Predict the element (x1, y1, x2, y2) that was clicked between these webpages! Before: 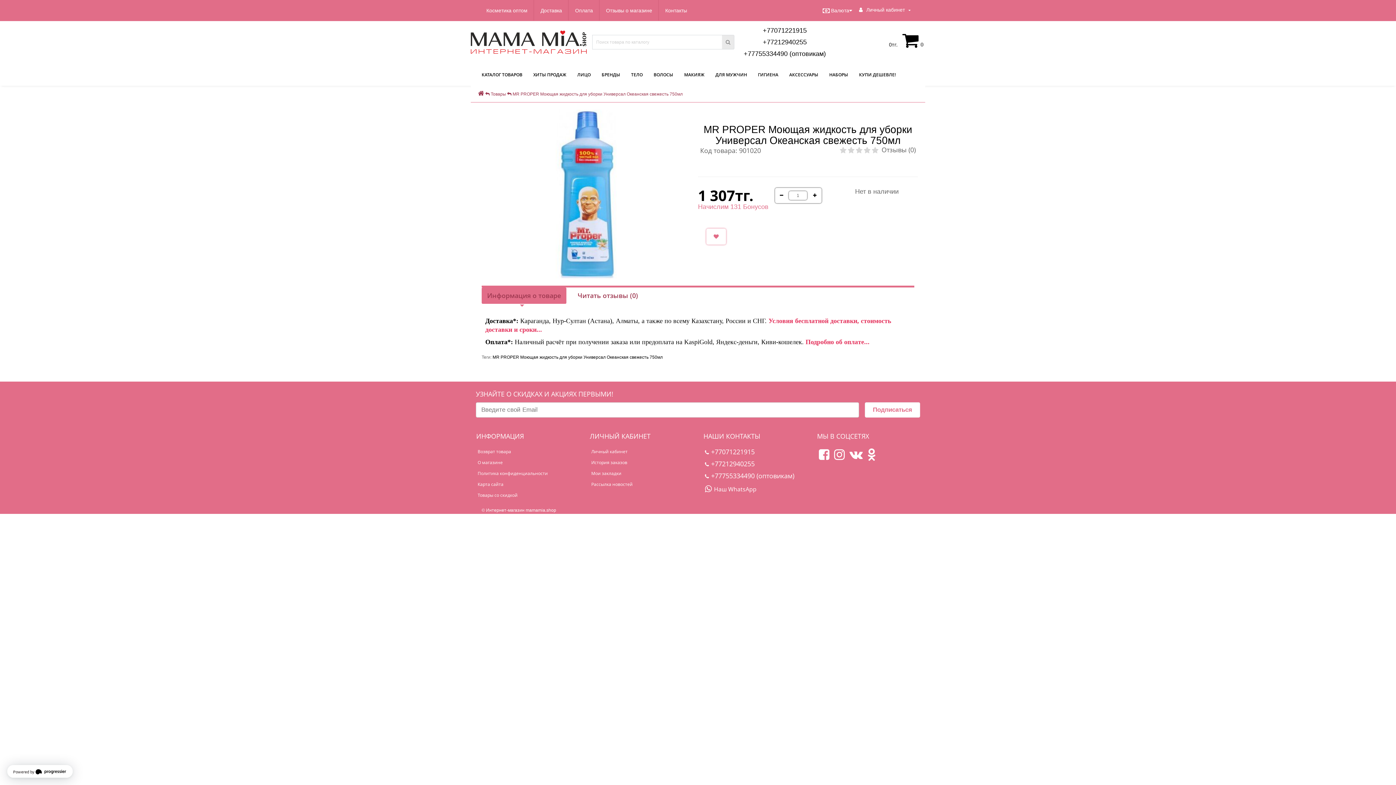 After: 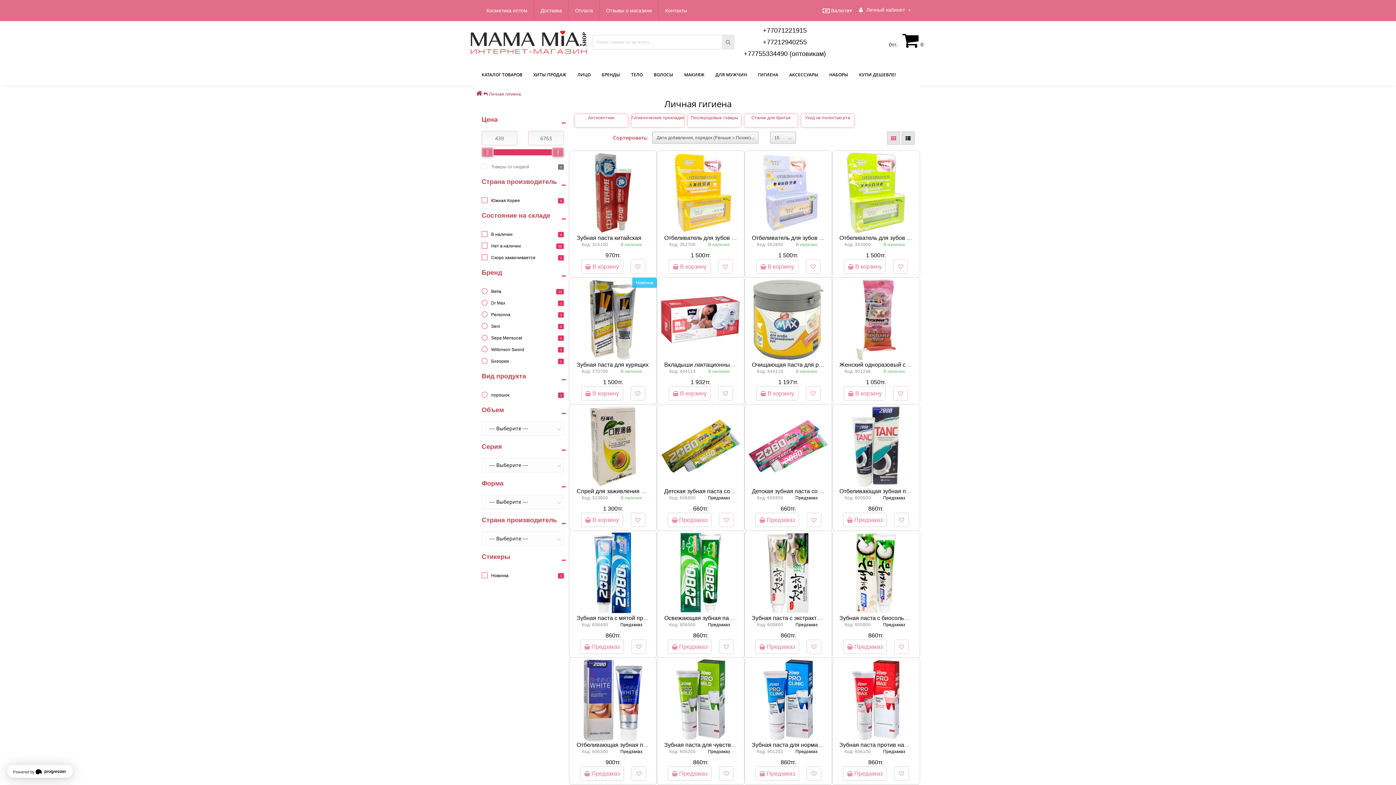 Action: label: ГИГИЕНА bbox: (752, 64, 784, 85)